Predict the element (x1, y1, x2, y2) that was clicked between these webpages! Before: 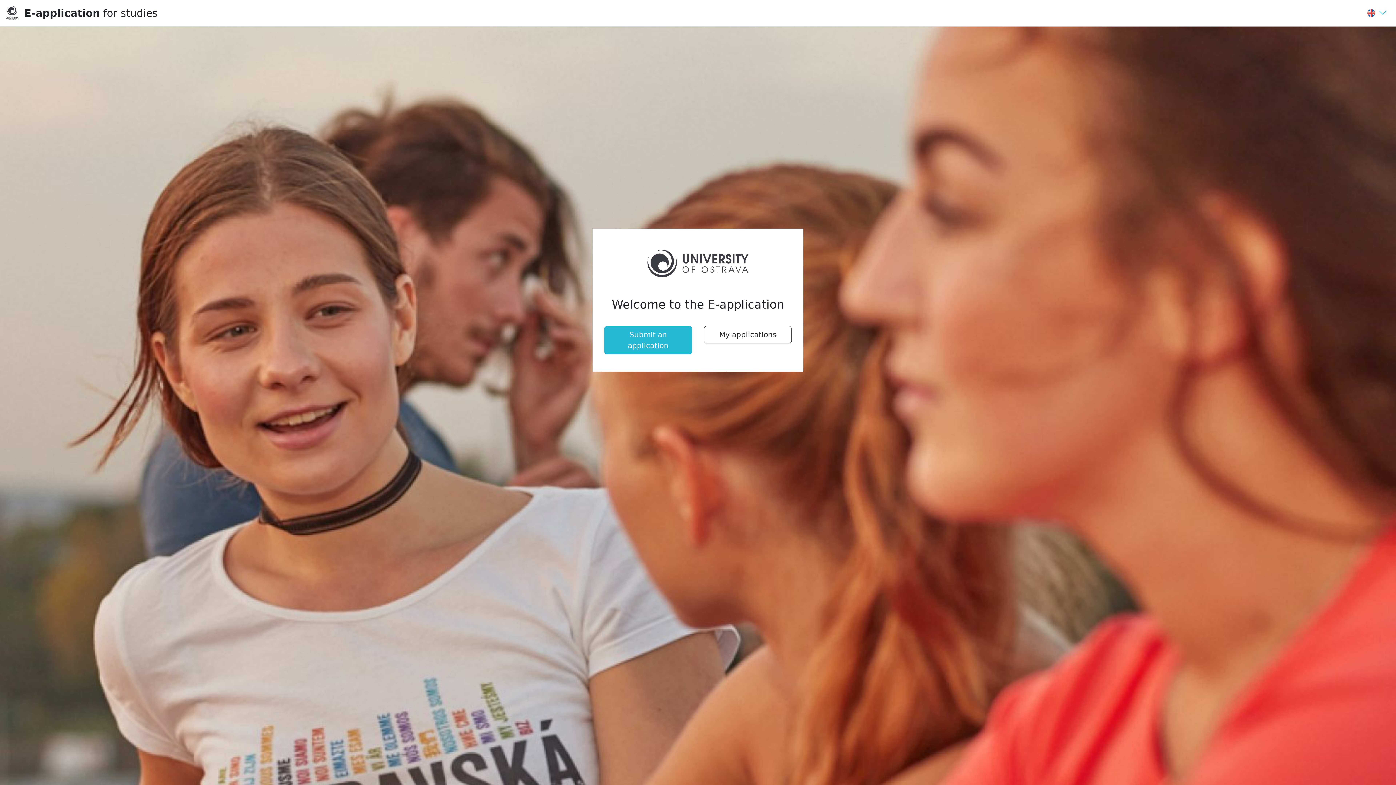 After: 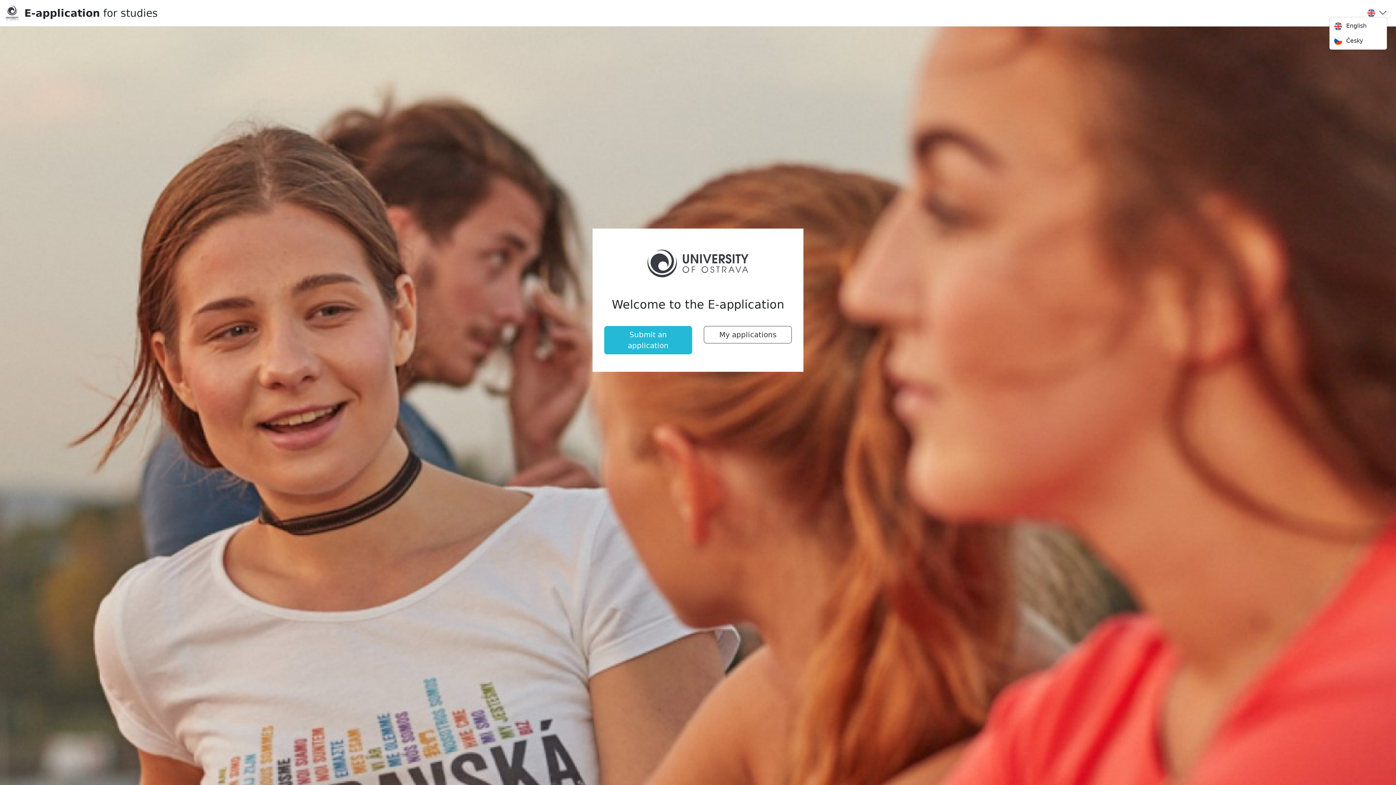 Action: bbox: (1367, 9, 1387, 16)